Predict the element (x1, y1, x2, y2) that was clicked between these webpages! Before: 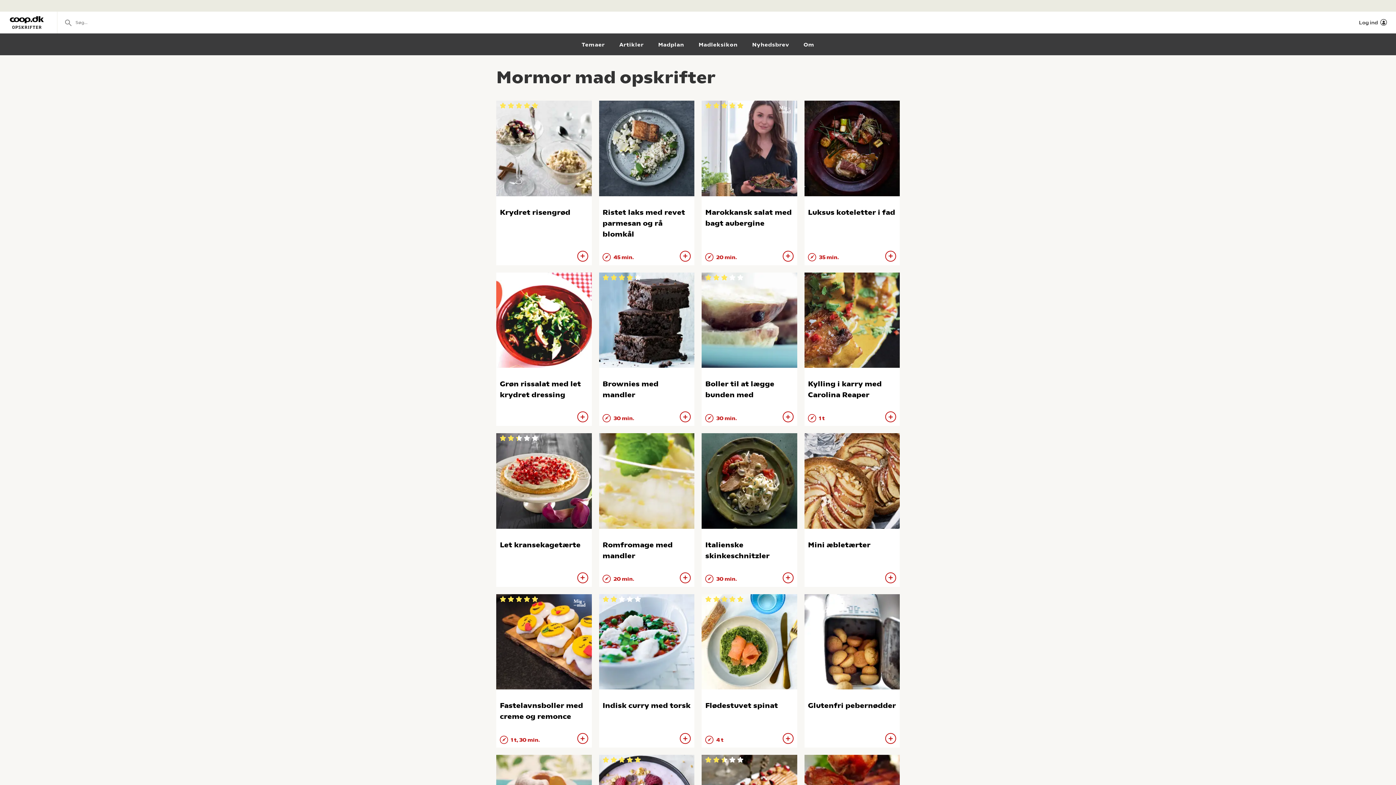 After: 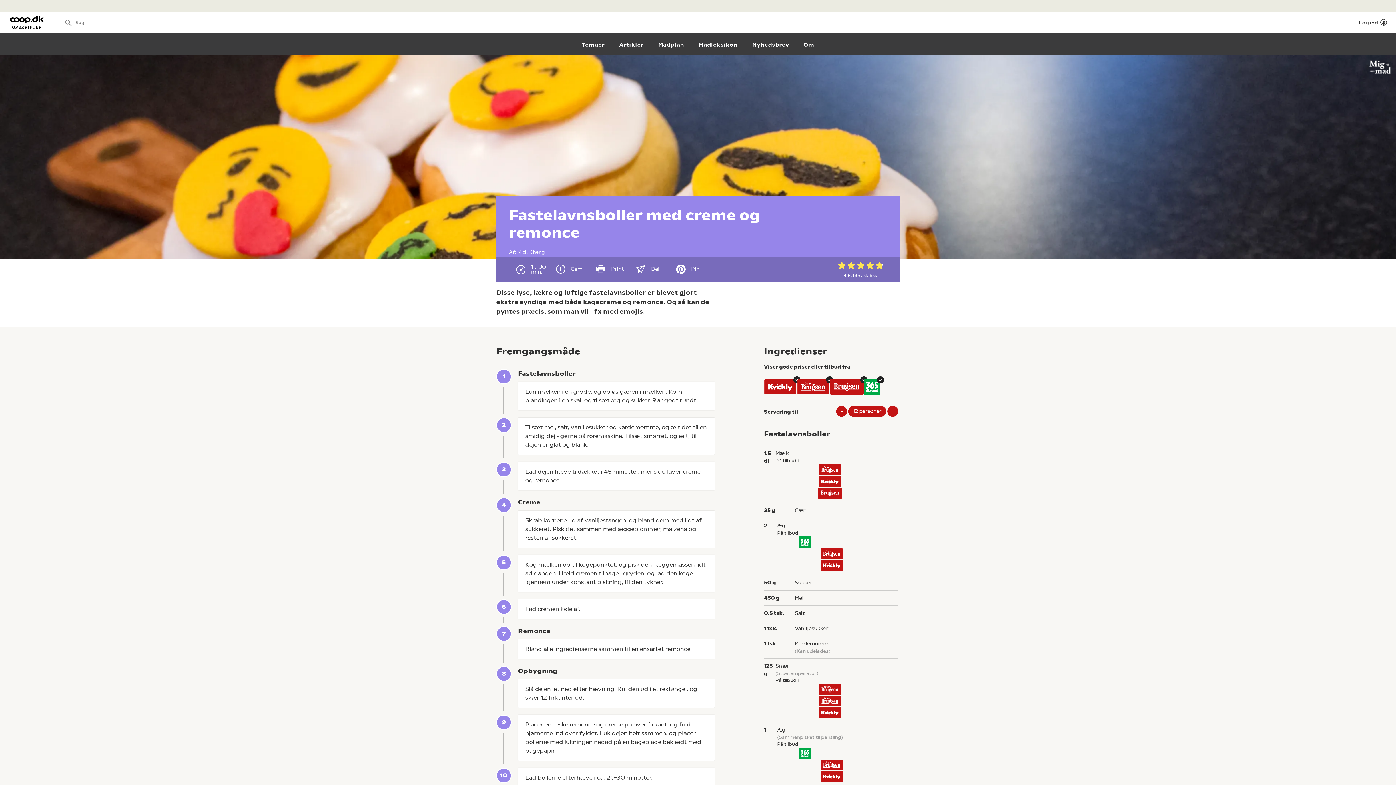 Action: bbox: (496, 594, 591, 689)